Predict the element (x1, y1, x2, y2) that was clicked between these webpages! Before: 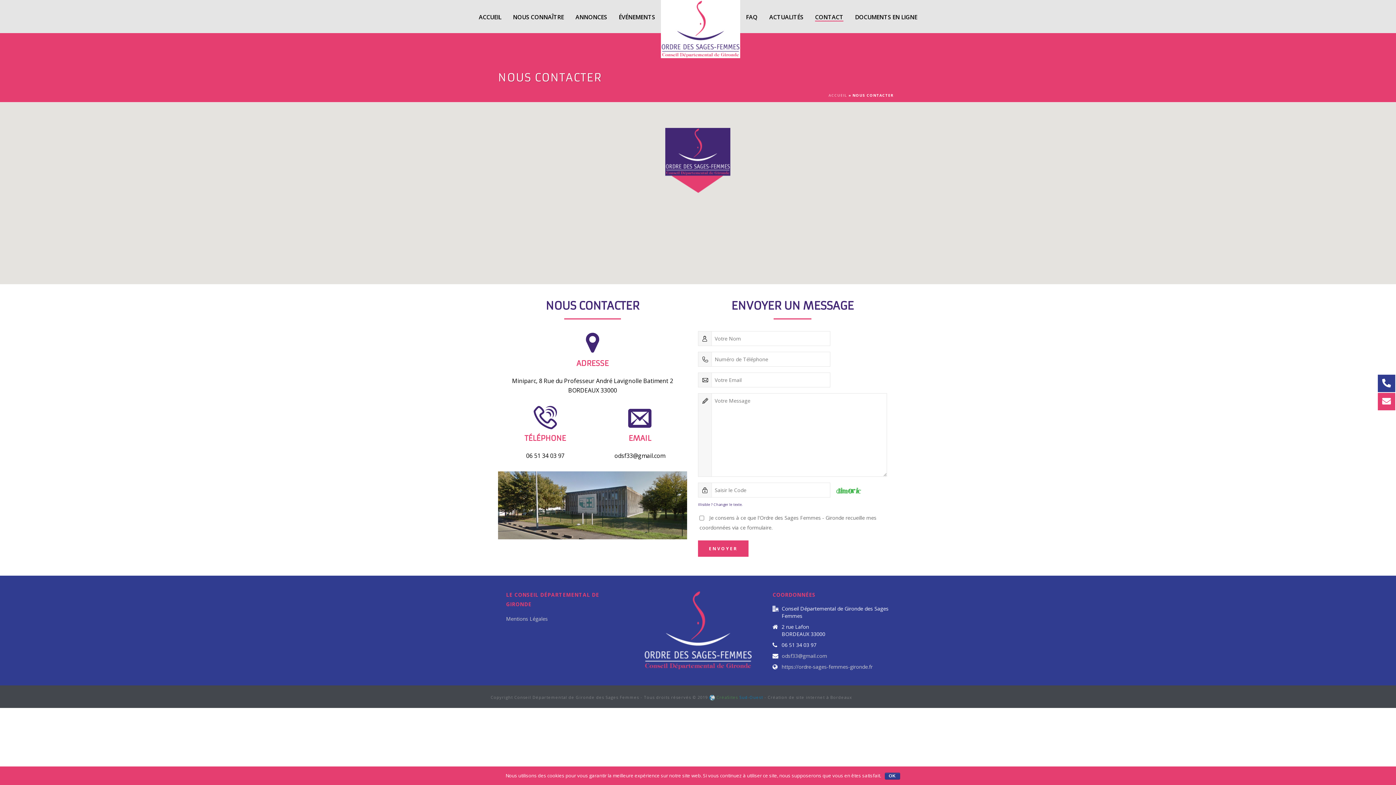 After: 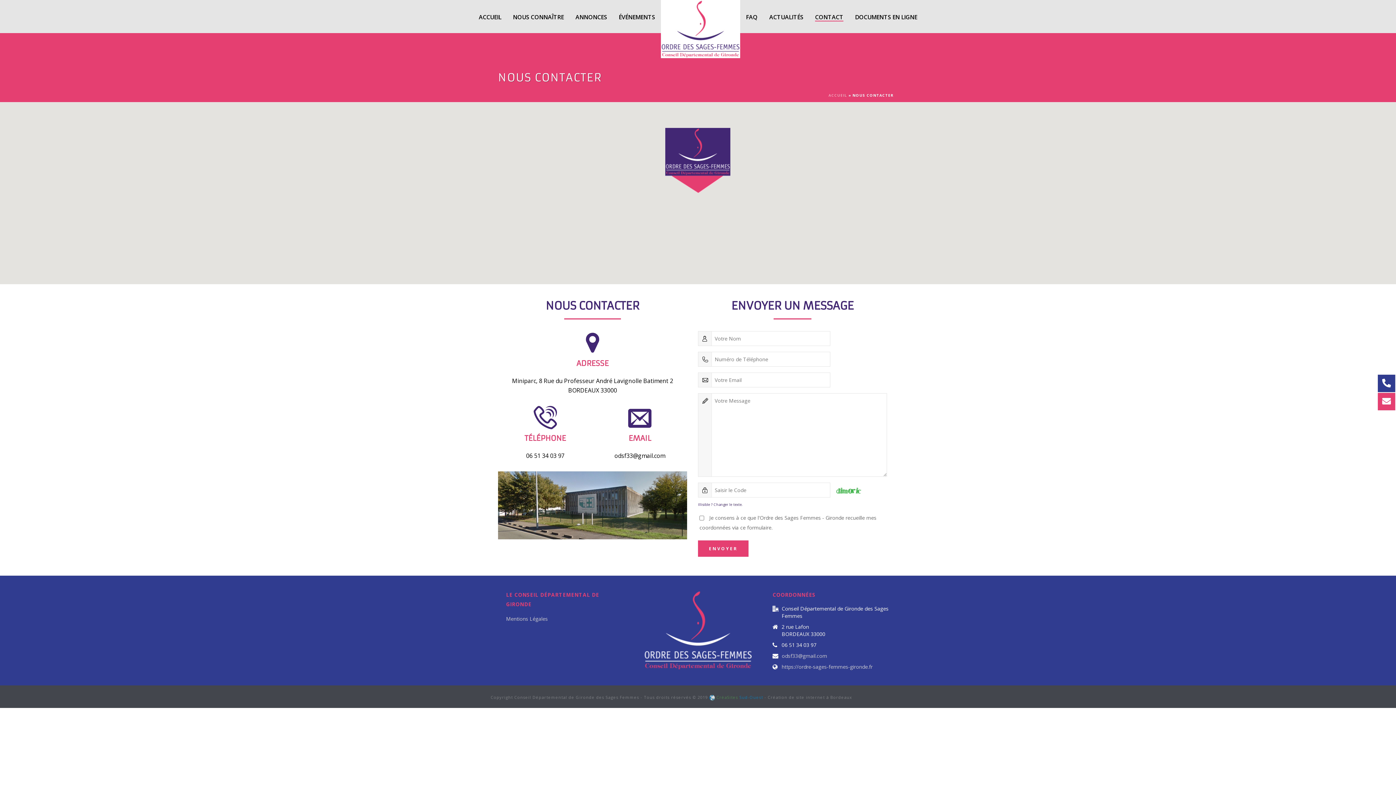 Action: label: OK bbox: (884, 773, 900, 780)